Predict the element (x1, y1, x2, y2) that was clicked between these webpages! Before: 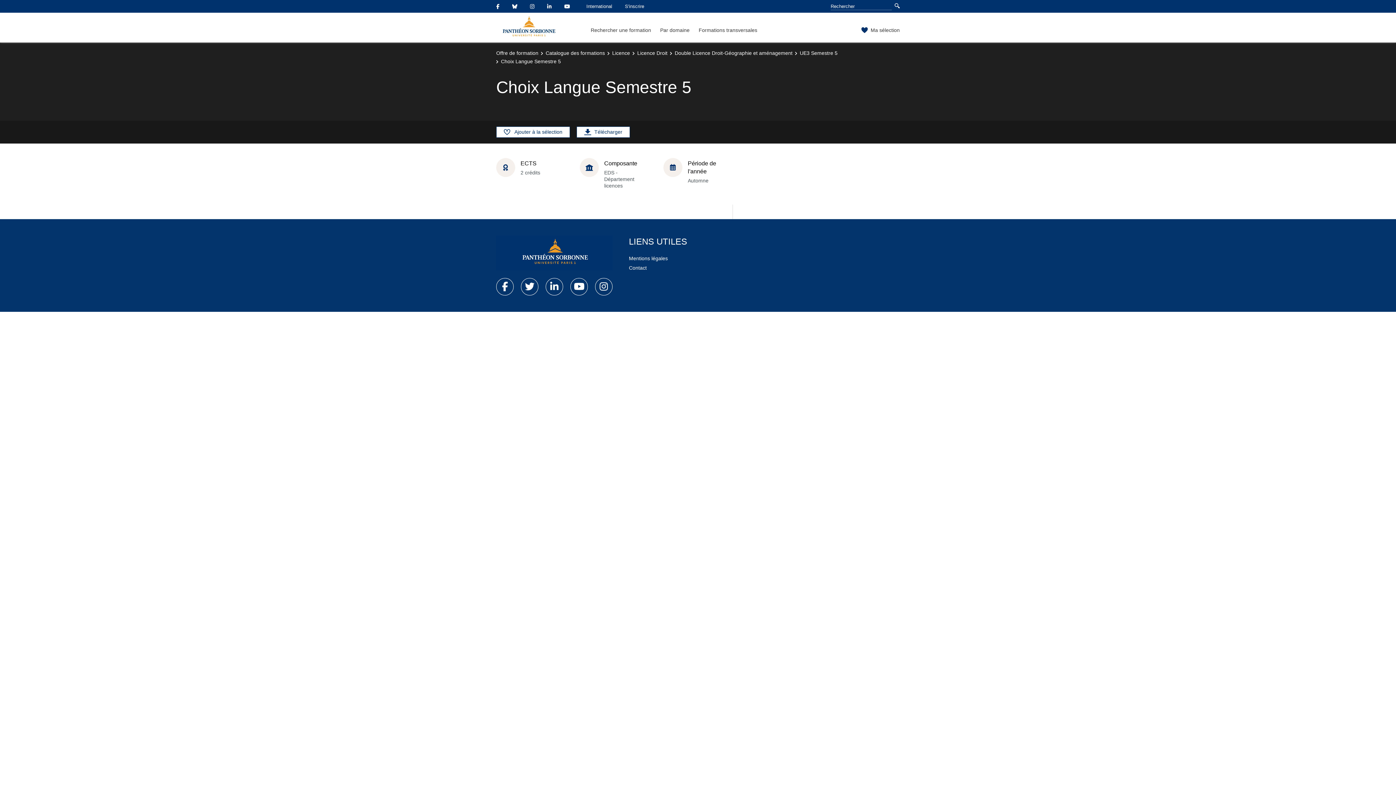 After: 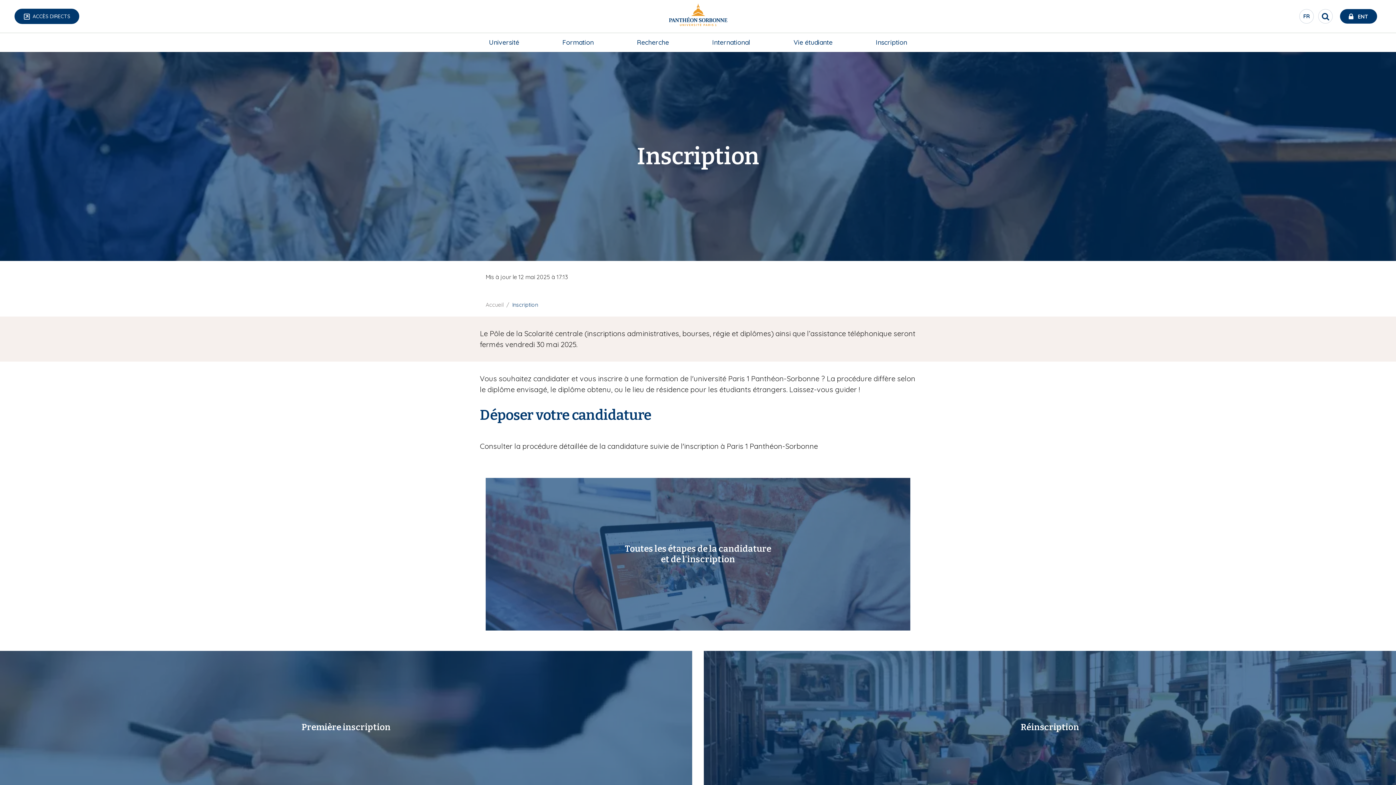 Action: bbox: (621, 3, 644, 9) label: S'inscrire